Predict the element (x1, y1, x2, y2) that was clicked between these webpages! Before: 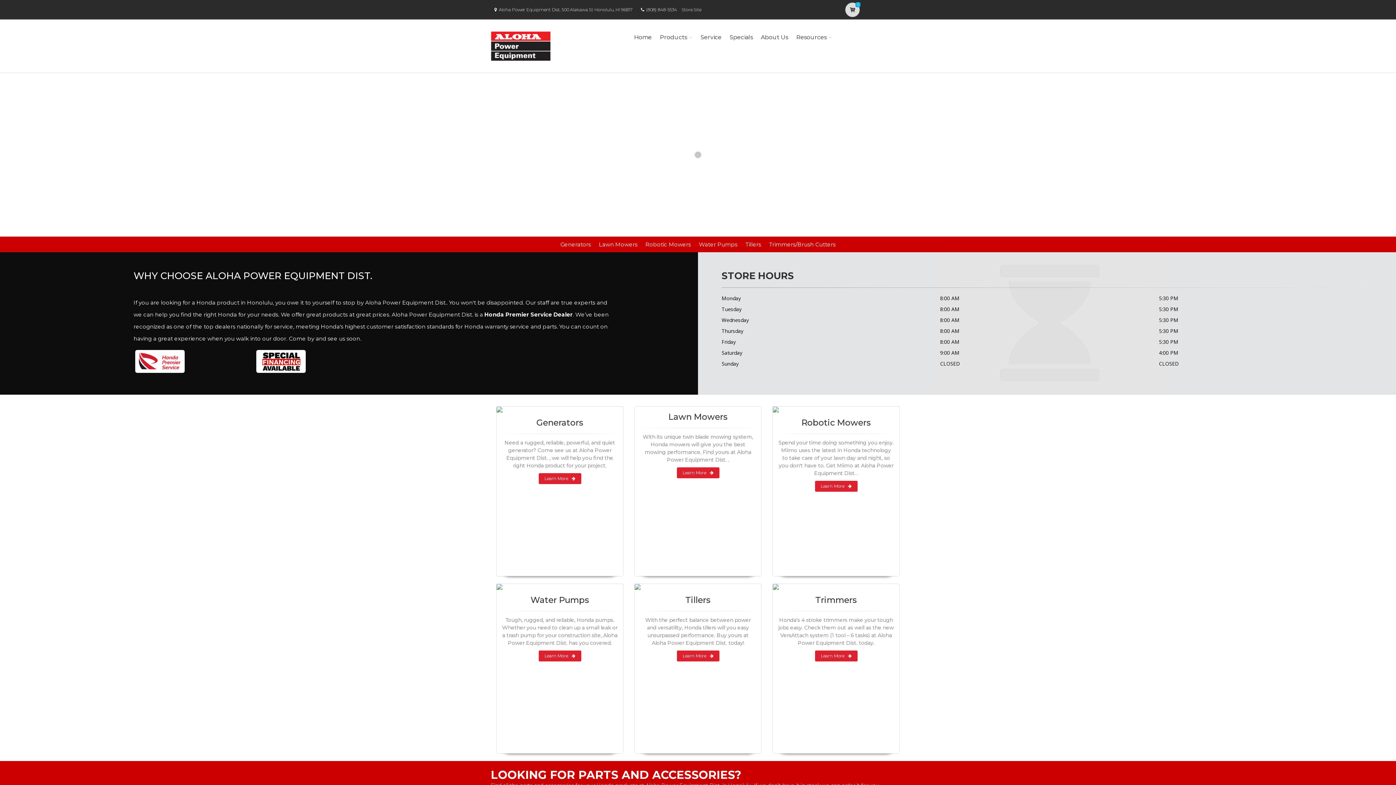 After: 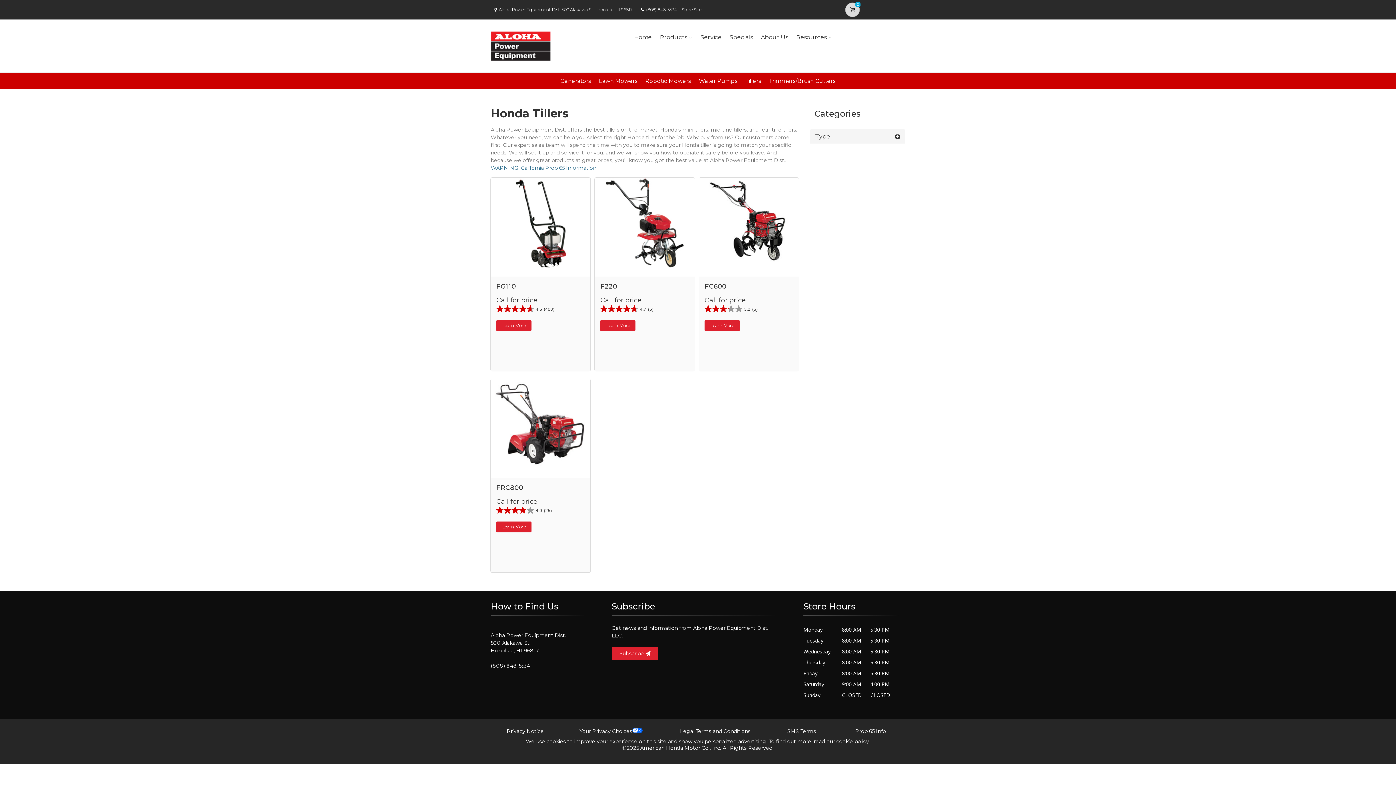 Action: bbox: (634, 584, 761, 590)